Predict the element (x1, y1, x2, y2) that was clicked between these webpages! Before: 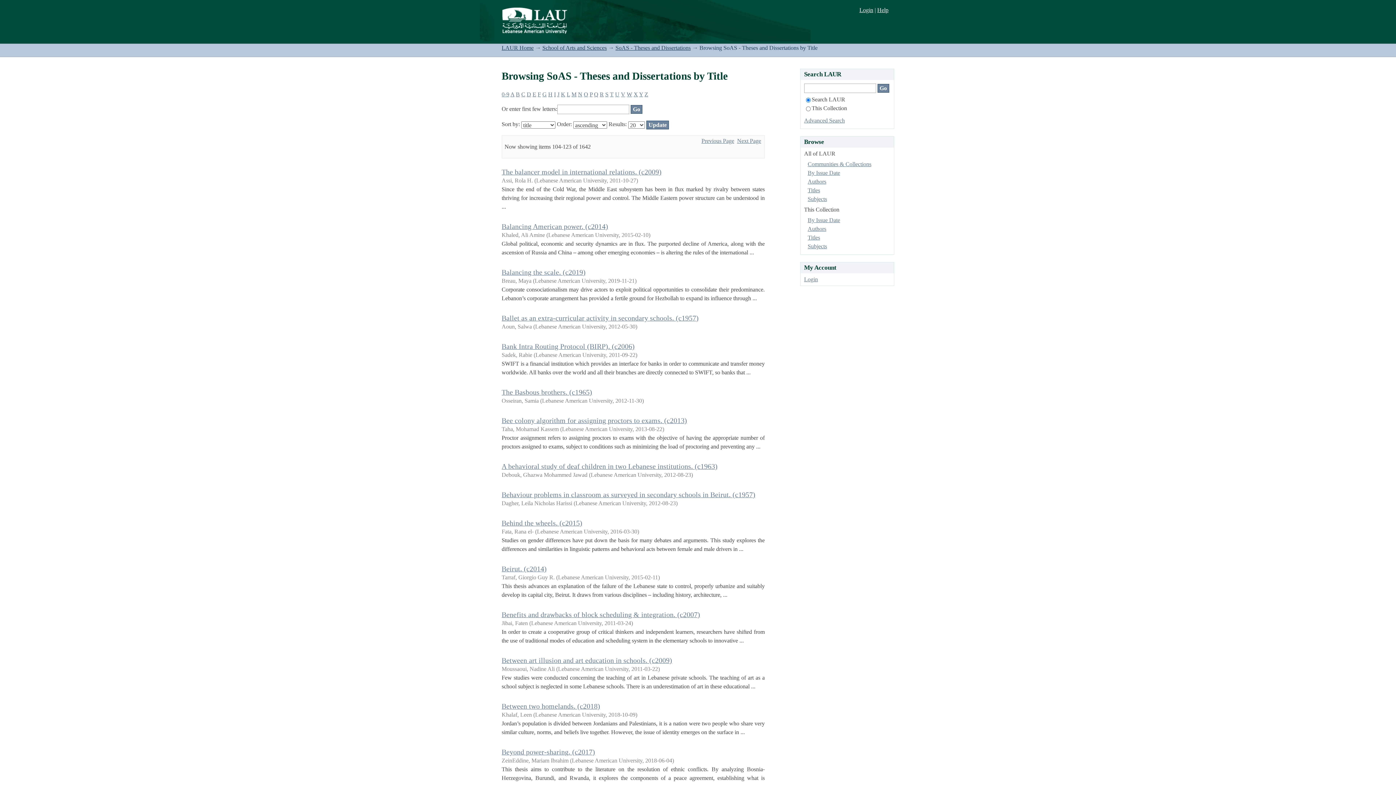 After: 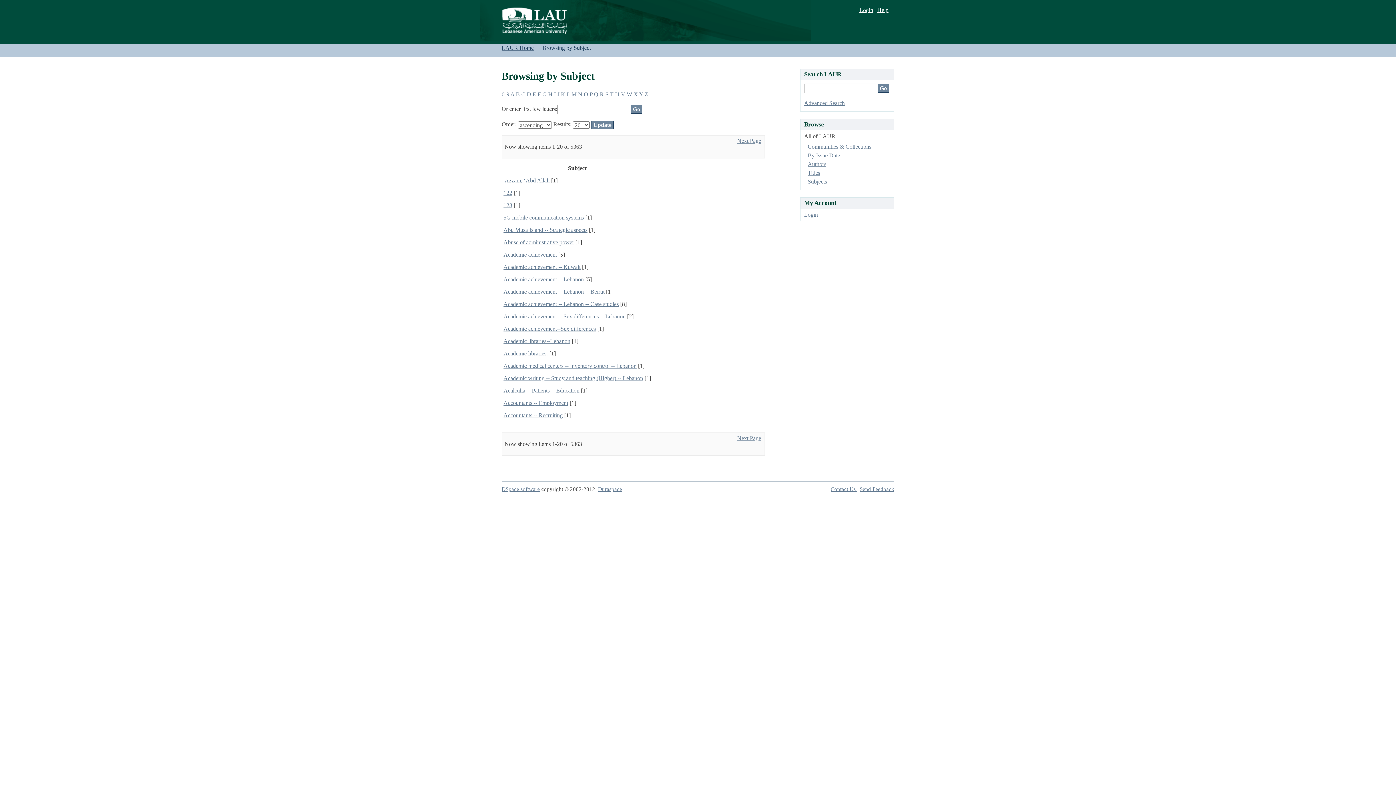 Action: label: Subjects bbox: (807, 196, 827, 202)